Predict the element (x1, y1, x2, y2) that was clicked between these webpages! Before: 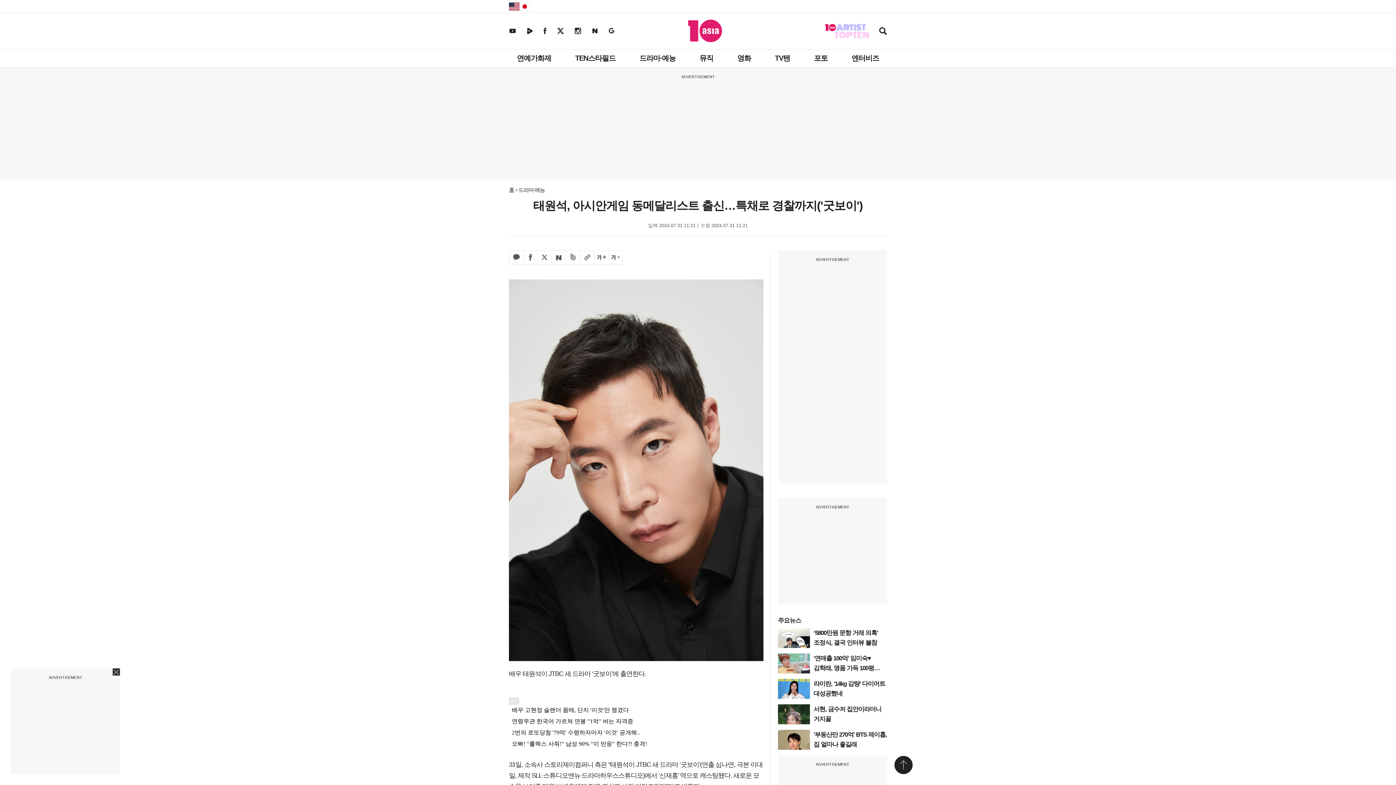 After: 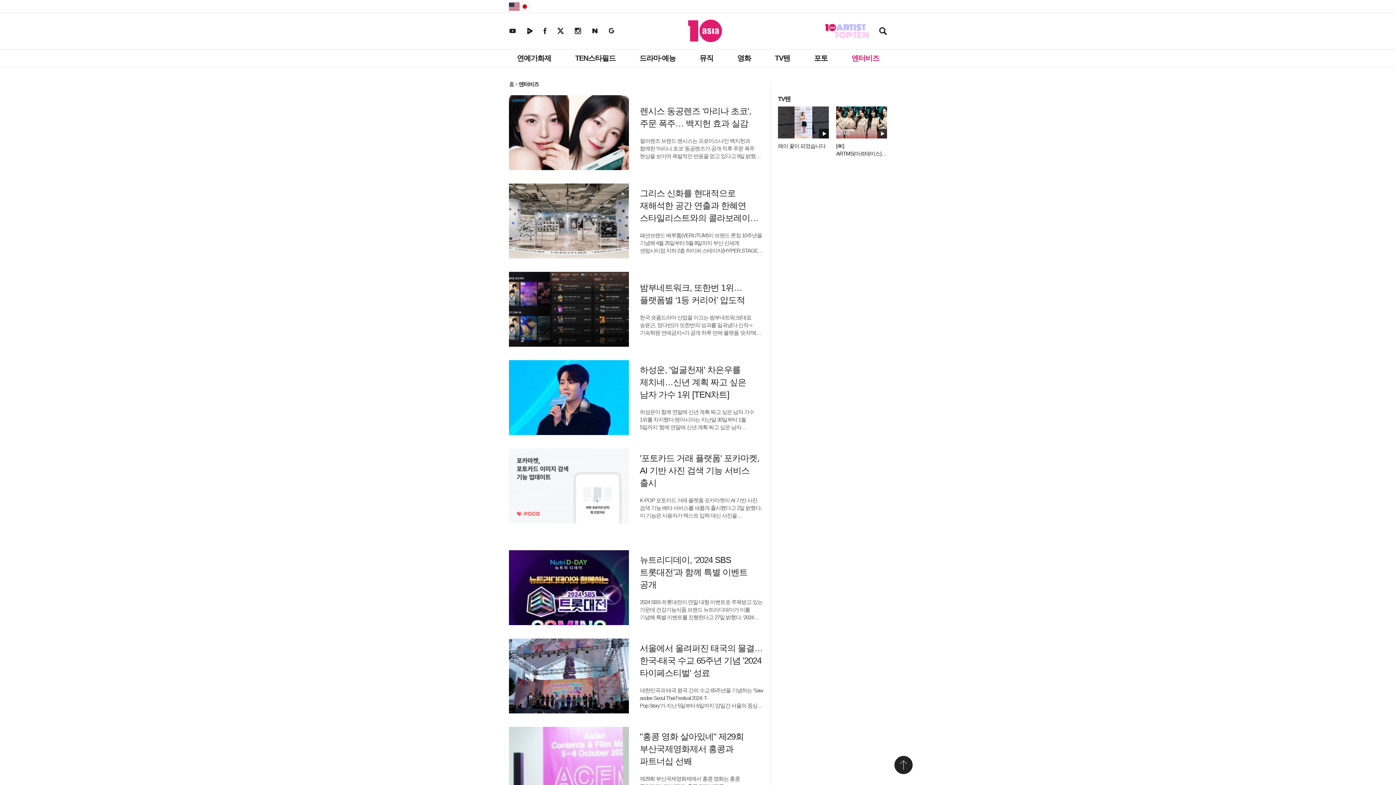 Action: label: 엔터비즈 bbox: (848, 49, 882, 67)